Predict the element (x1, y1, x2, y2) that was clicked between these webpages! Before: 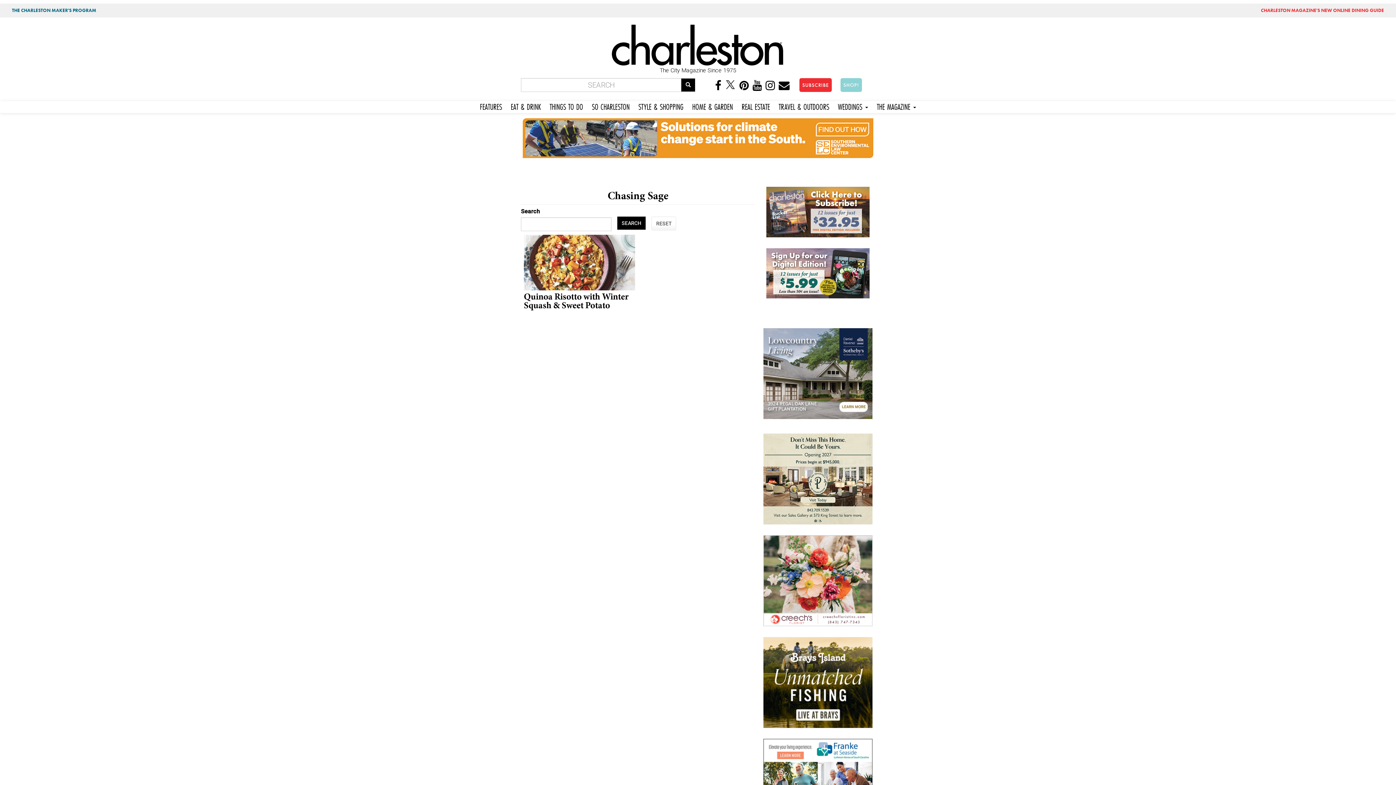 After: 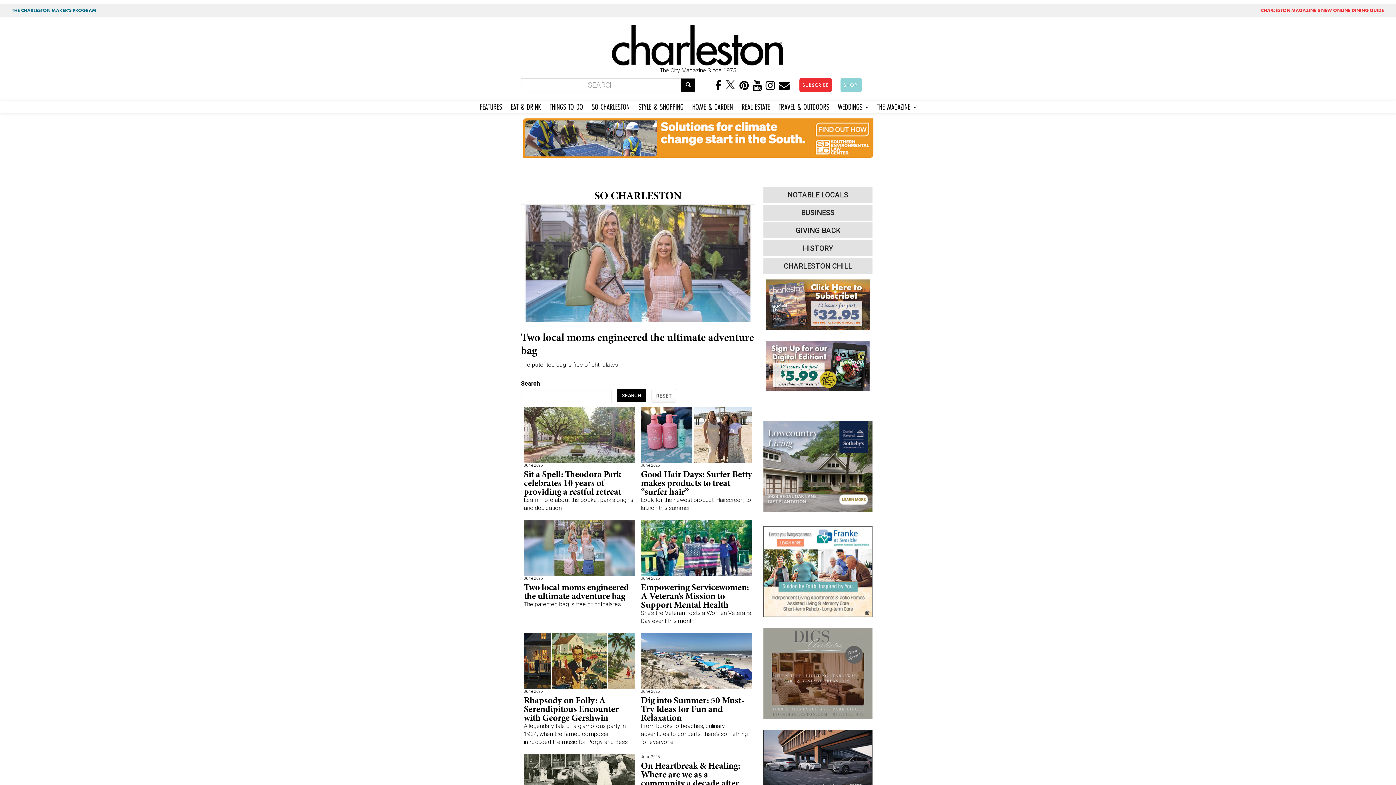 Action: bbox: (587, 101, 634, 110) label: SO CHARLESTON